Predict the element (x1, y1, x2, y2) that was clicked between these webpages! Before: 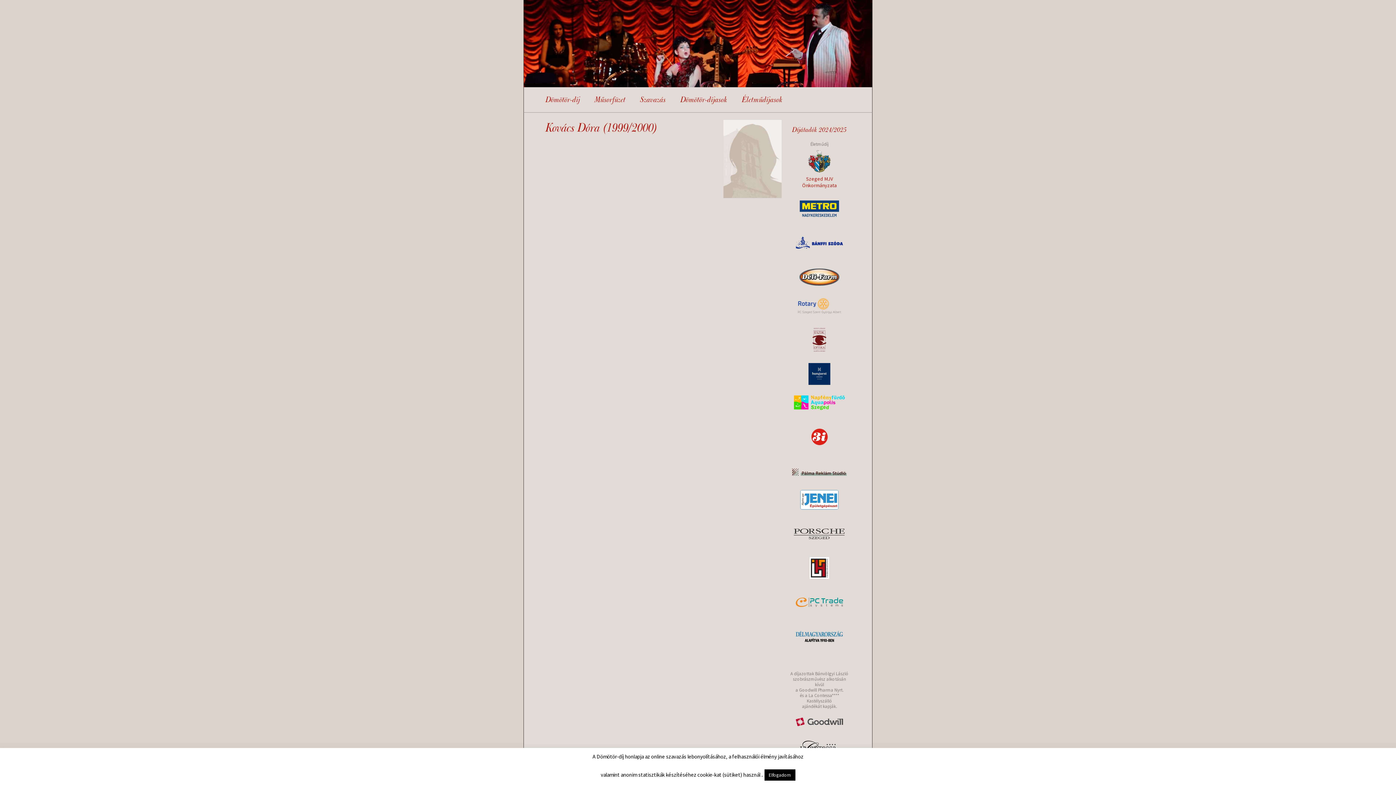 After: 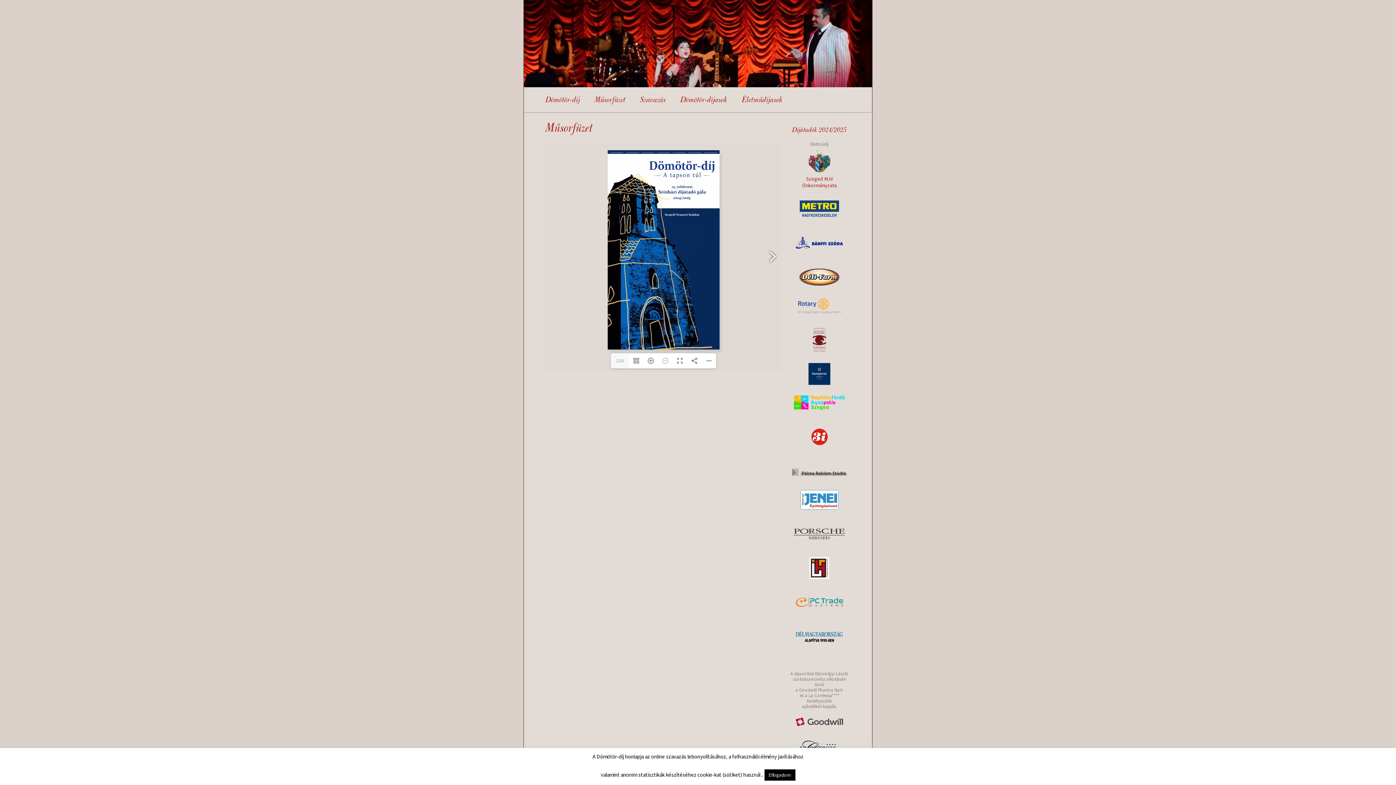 Action: bbox: (587, 87, 633, 112) label: Műsorfüzet